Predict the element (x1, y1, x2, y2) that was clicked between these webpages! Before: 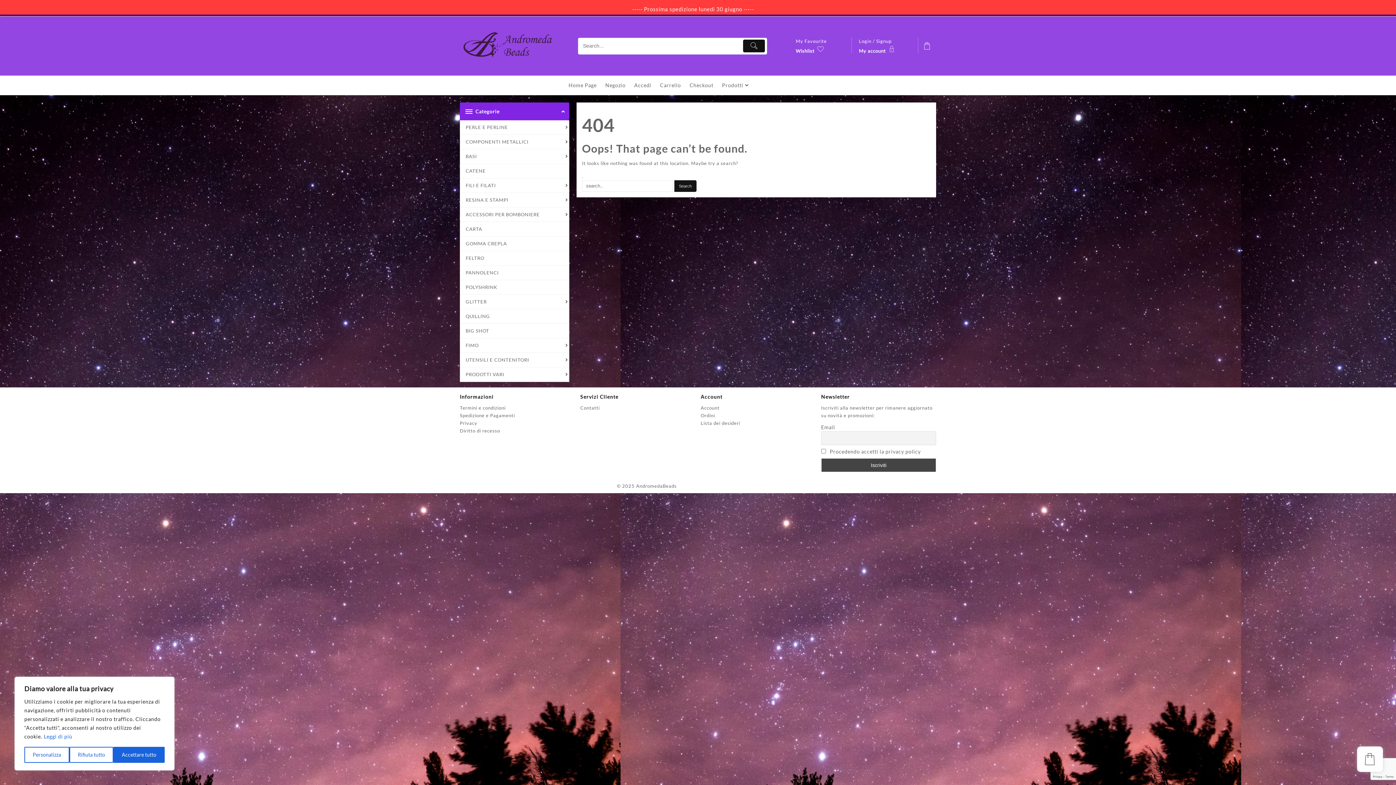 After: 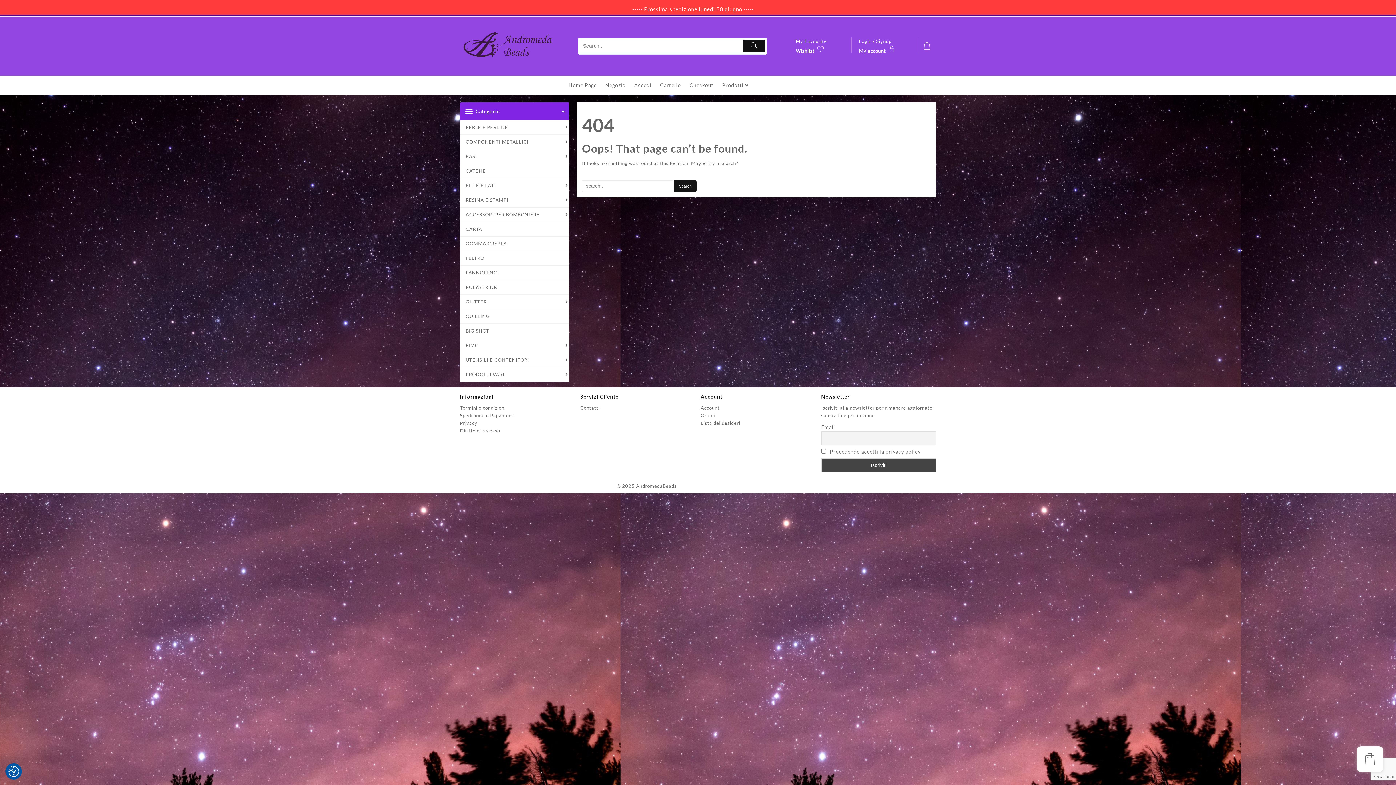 Action: bbox: (113, 747, 164, 763) label: Accettare tutto